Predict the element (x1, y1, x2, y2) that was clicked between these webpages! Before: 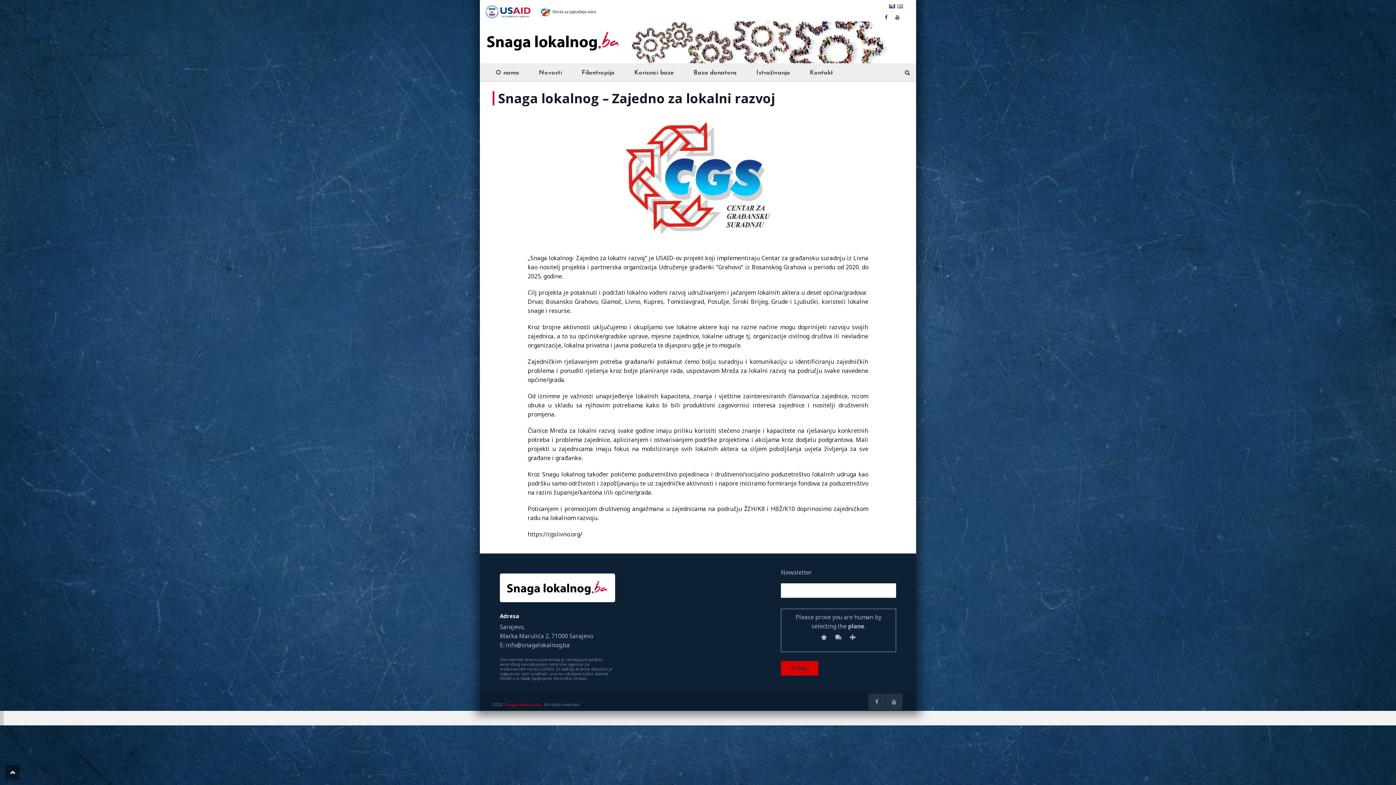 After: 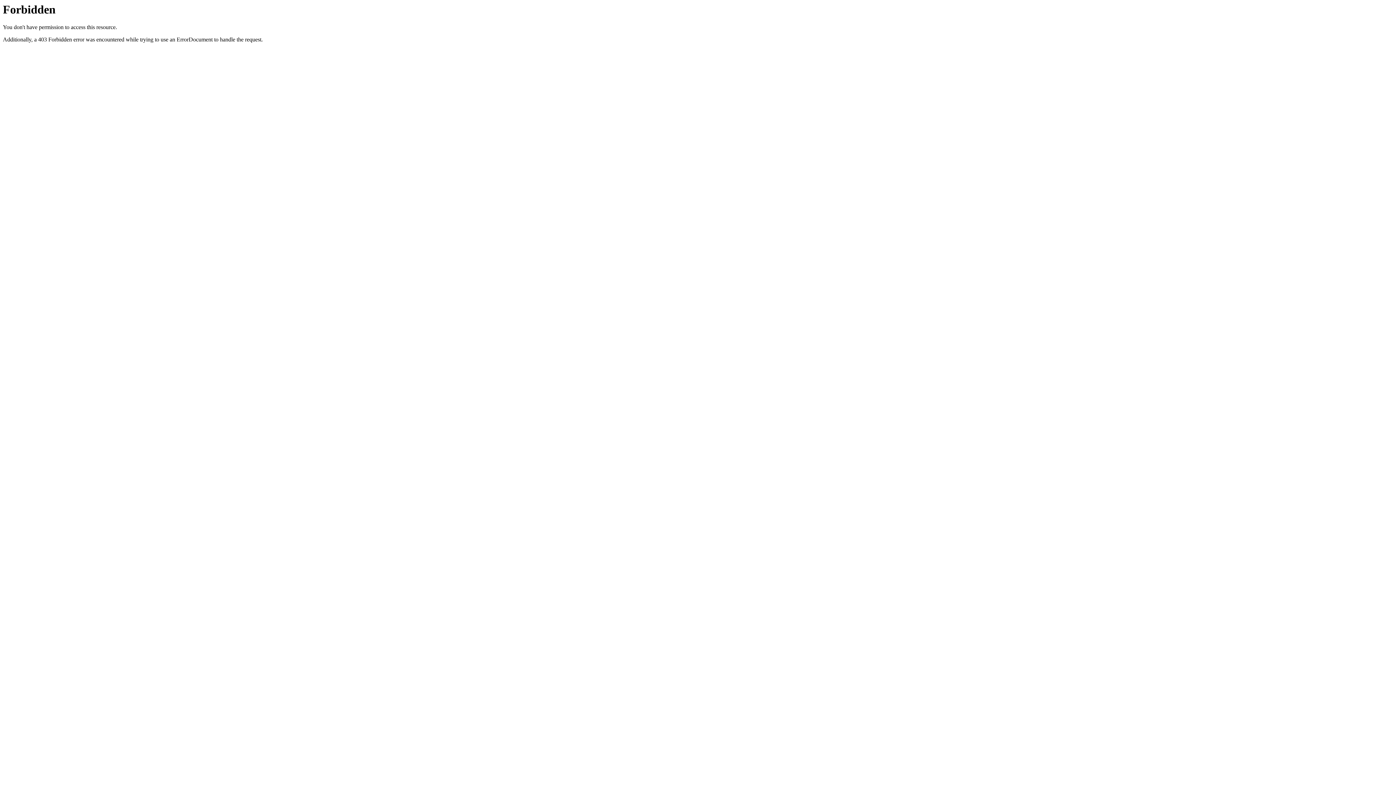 Action: bbox: (623, 63, 683, 81) label: Korisnici baze